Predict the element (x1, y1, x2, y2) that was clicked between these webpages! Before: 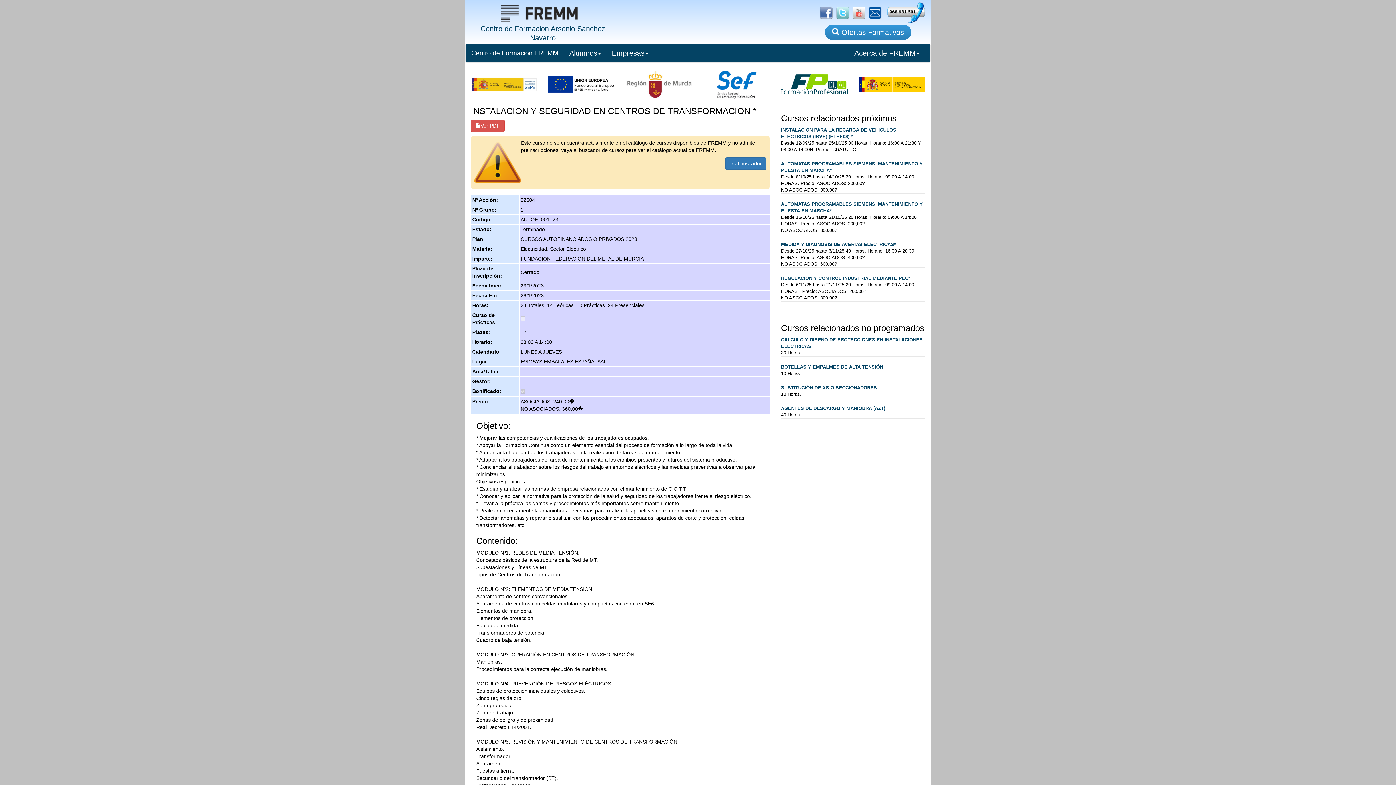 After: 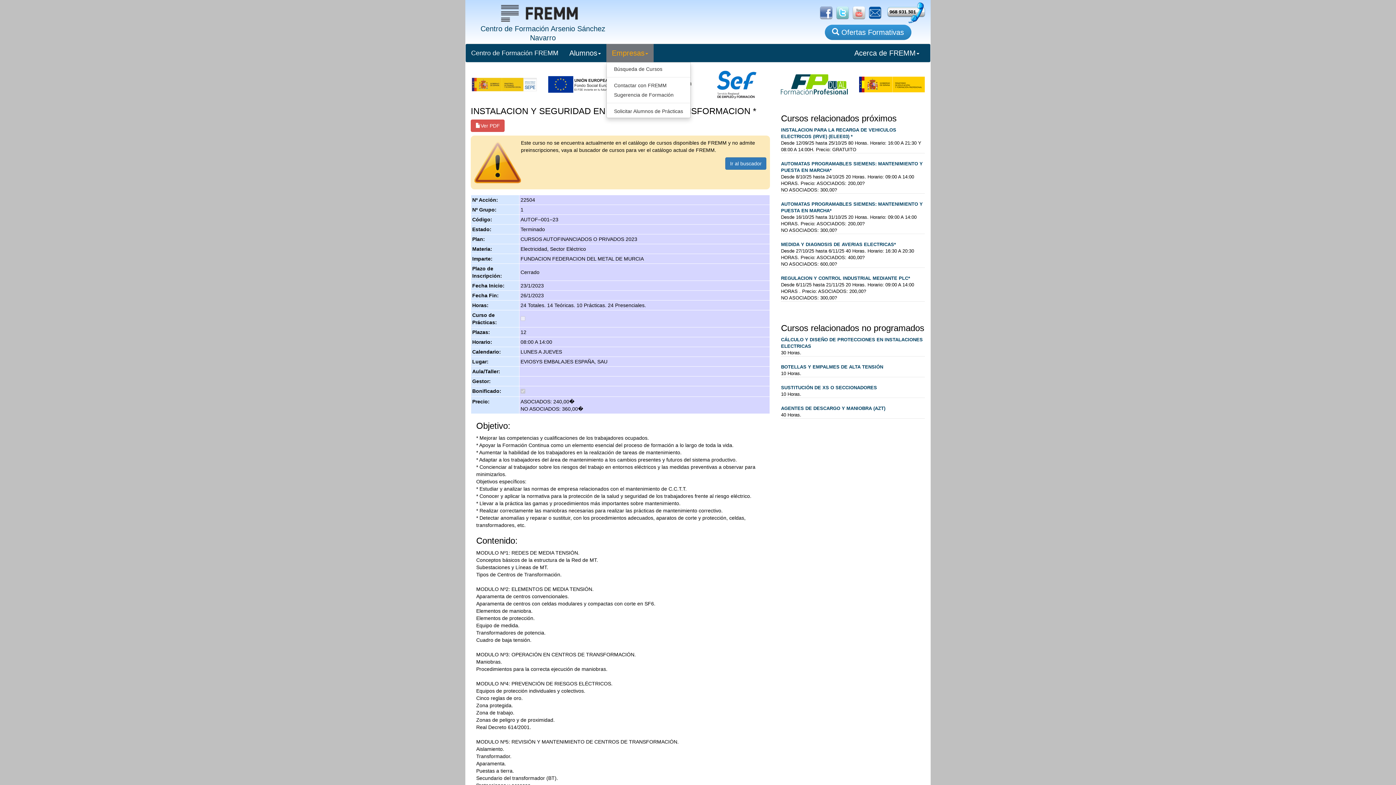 Action: bbox: (606, 44, 653, 62) label: Empresas